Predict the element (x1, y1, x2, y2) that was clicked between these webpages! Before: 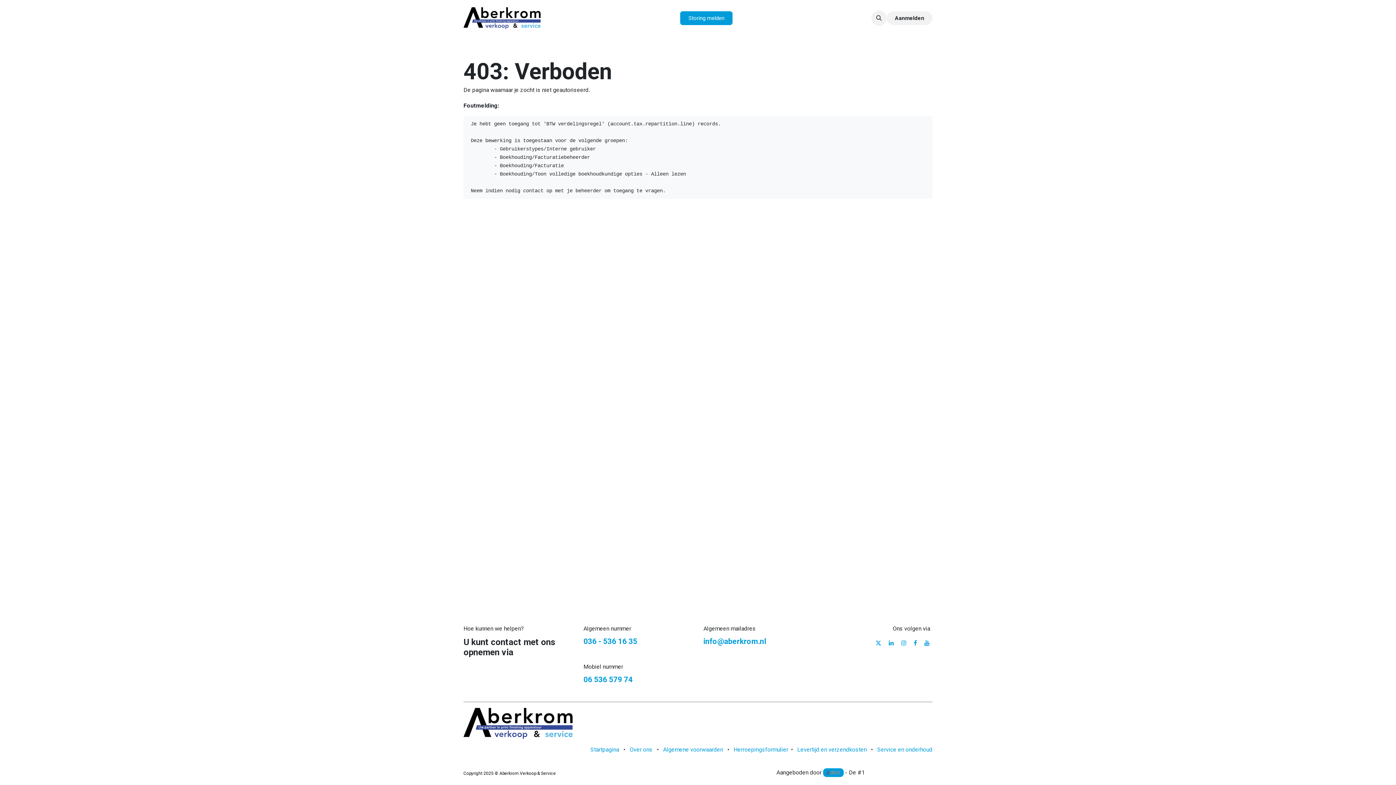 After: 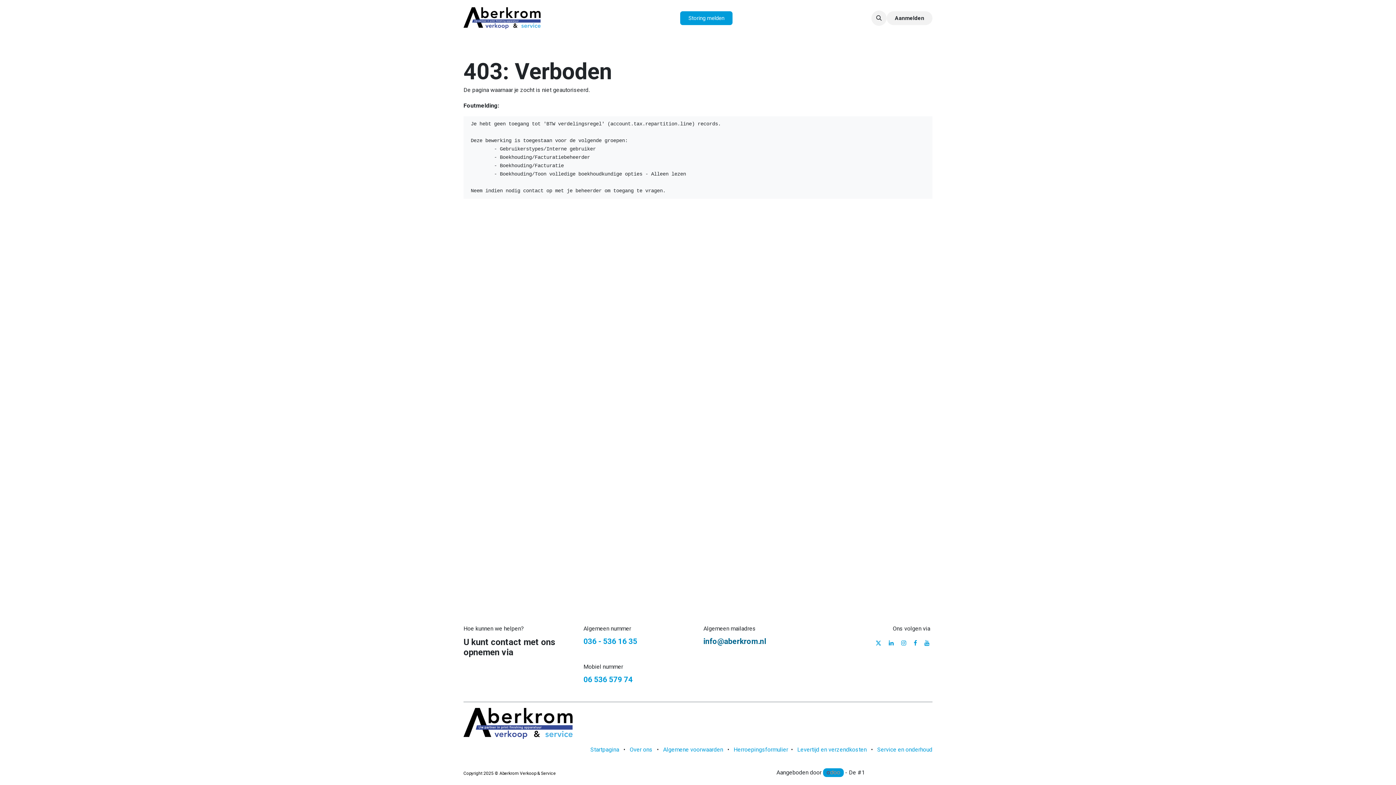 Action: label: info@aberkrom.nl bbox: (703, 637, 766, 646)